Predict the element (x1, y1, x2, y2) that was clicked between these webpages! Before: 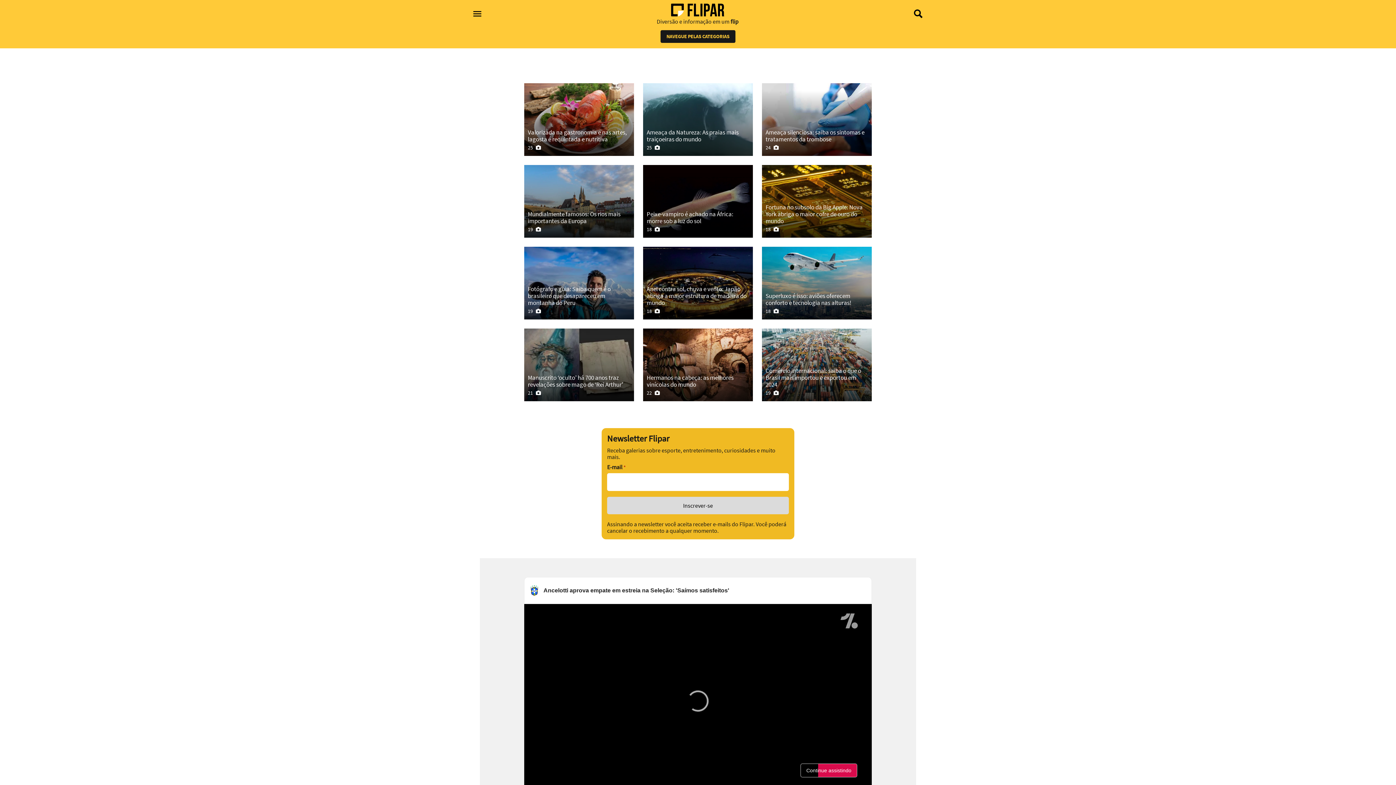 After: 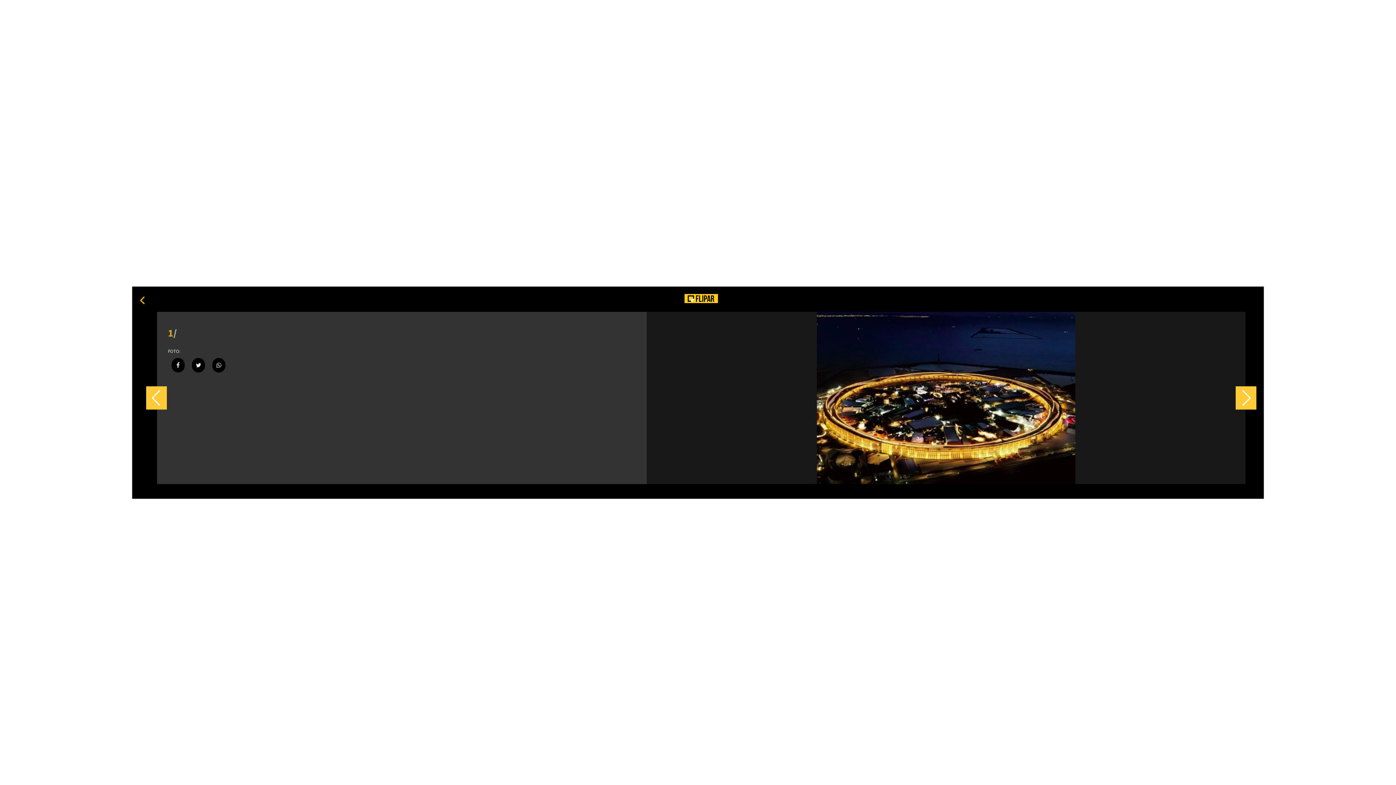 Action: label: Anel contra sol, chuva e vento: Japão abriga a maior estrutura de madeira do mundo

18  bbox: (643, 246, 753, 319)